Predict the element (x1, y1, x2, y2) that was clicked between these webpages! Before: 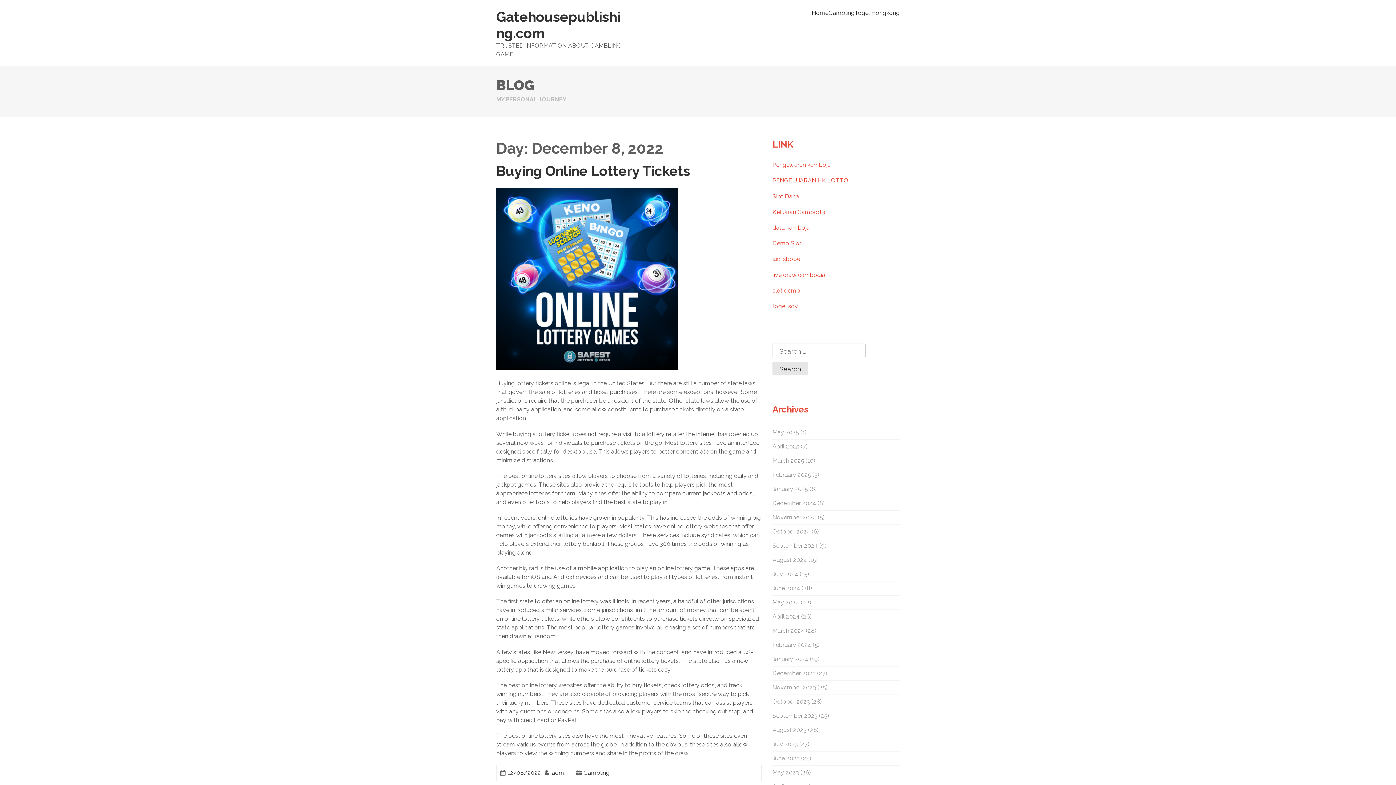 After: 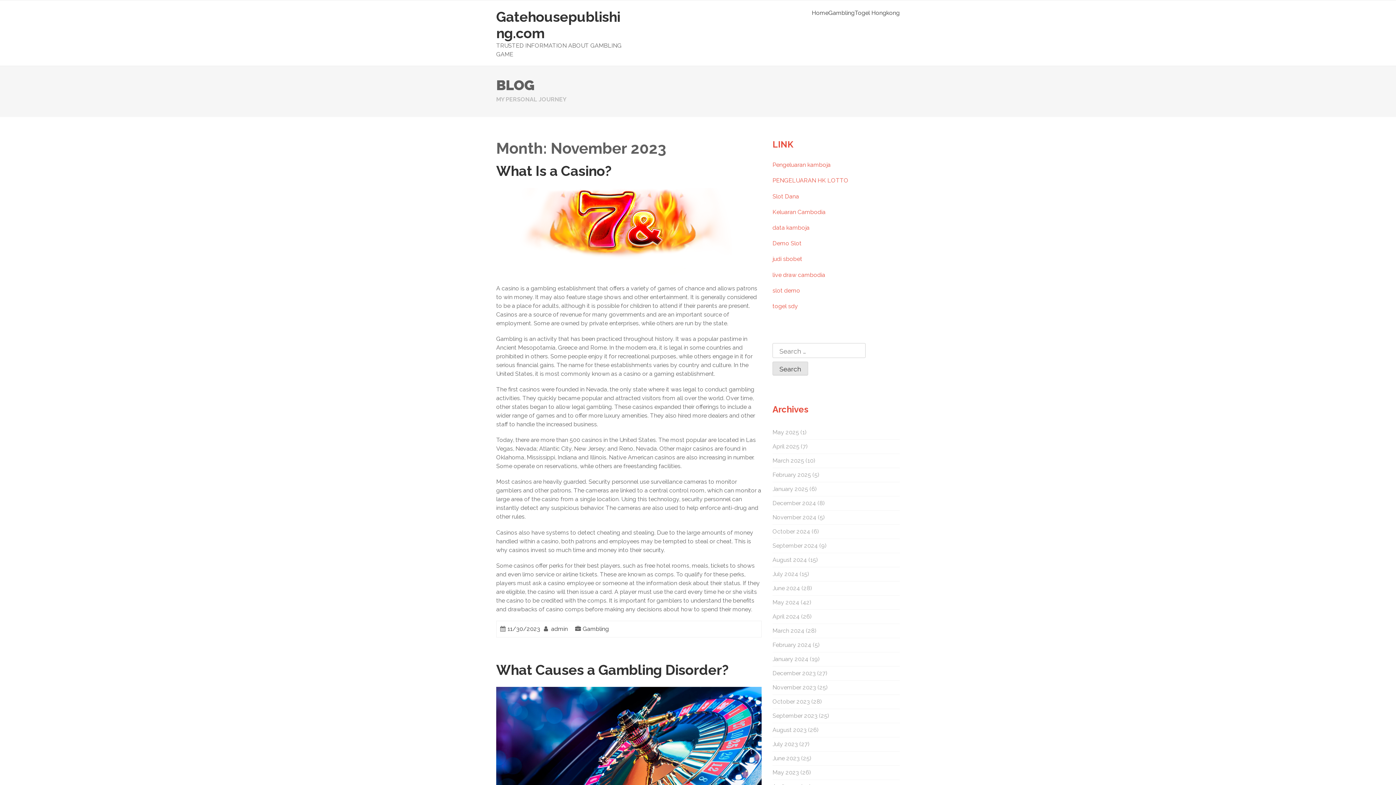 Action: label: November 2023 bbox: (772, 684, 816, 691)